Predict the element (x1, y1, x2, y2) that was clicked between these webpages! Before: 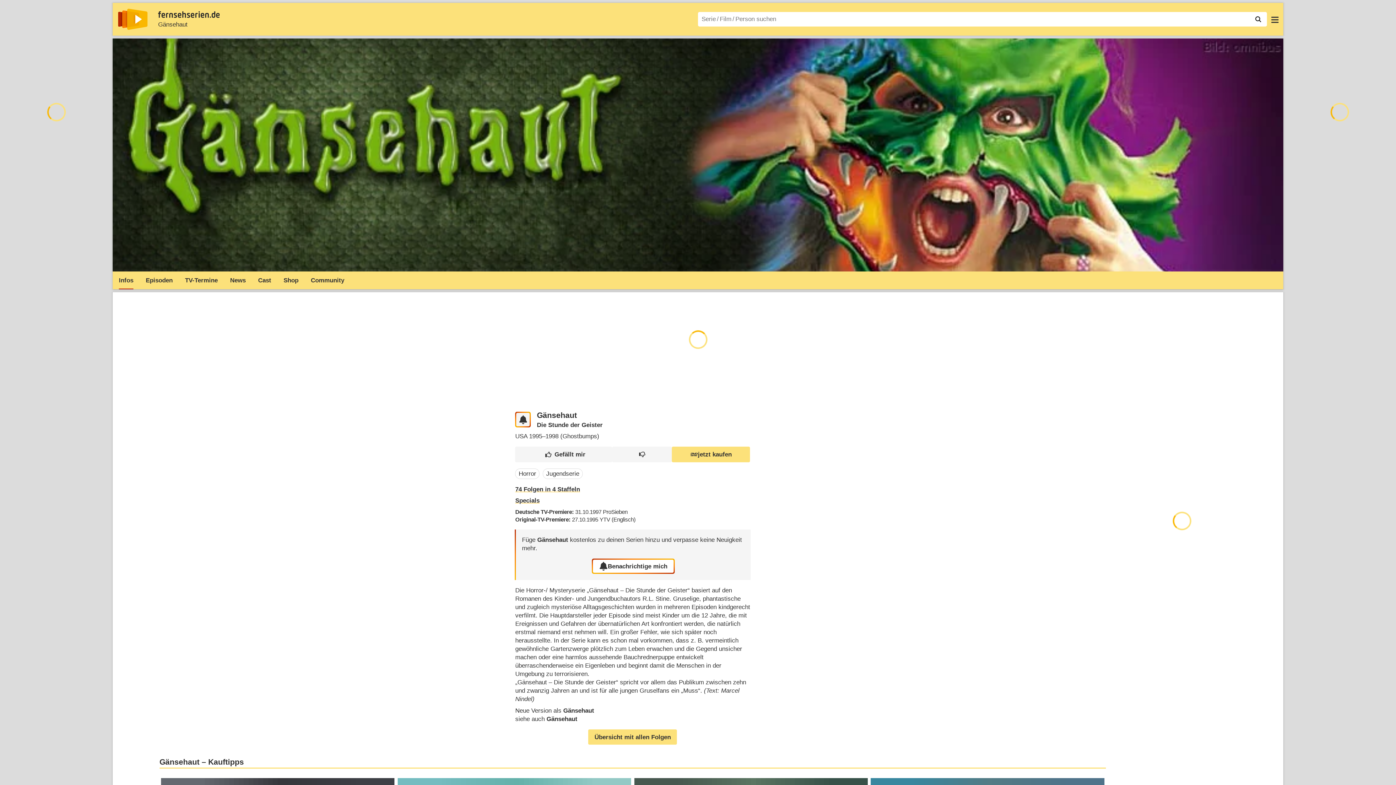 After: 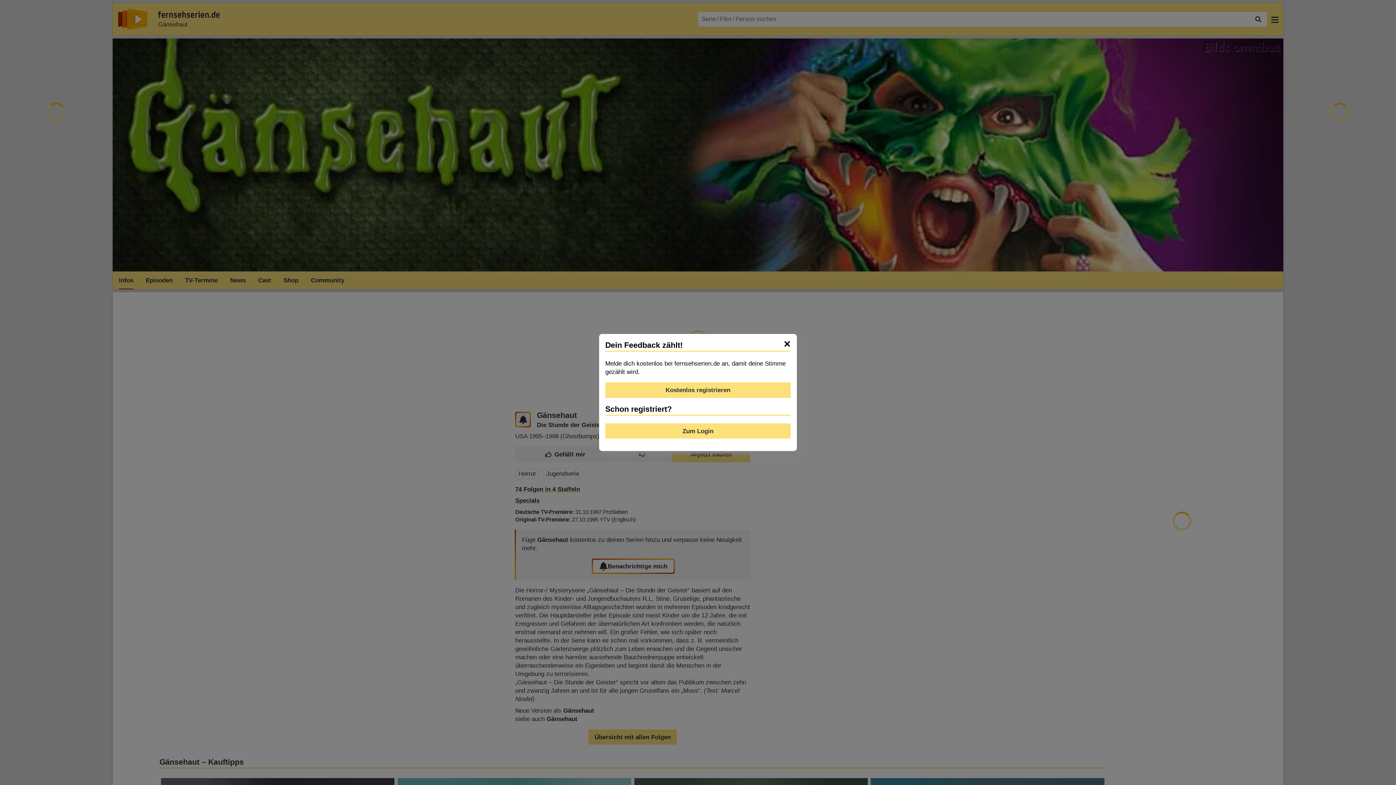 Action: bbox: (515, 446, 612, 462)